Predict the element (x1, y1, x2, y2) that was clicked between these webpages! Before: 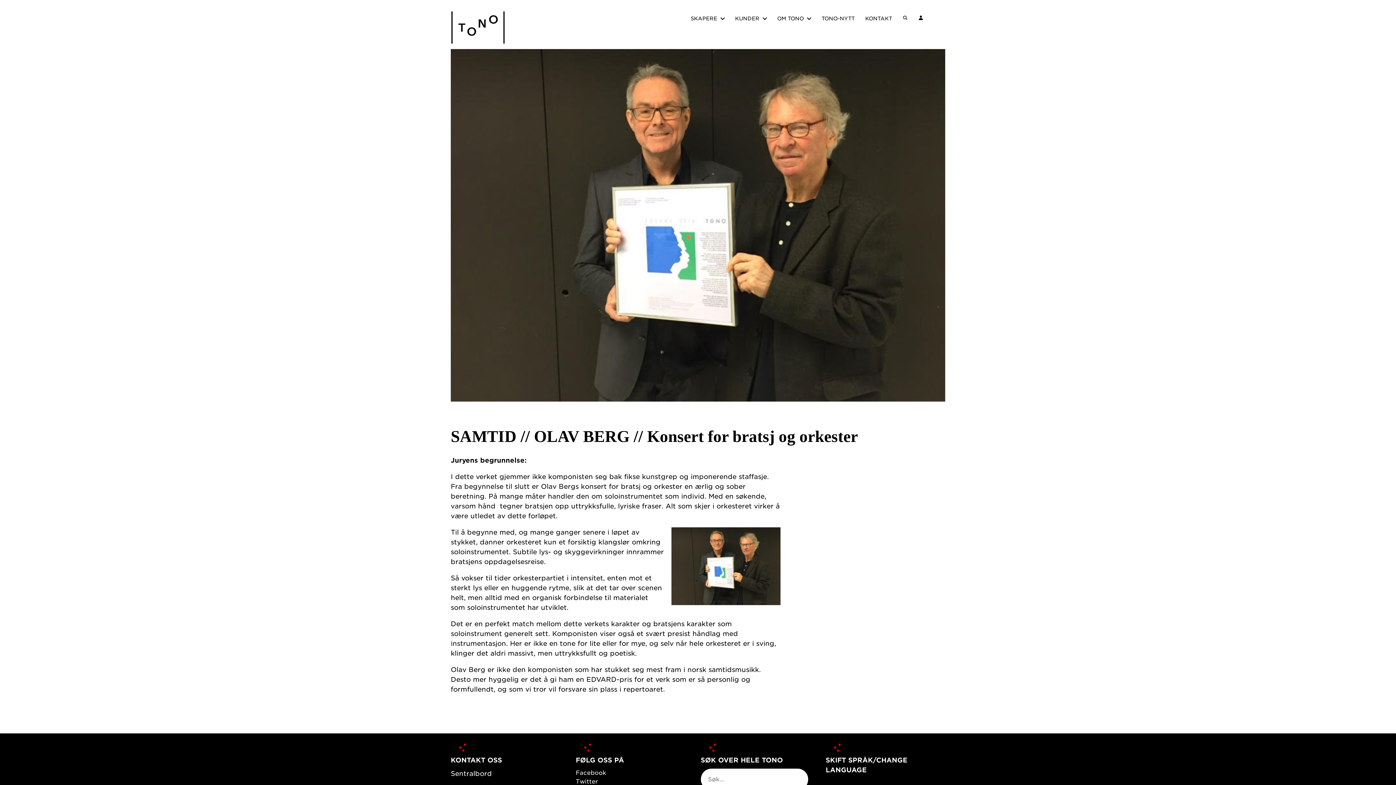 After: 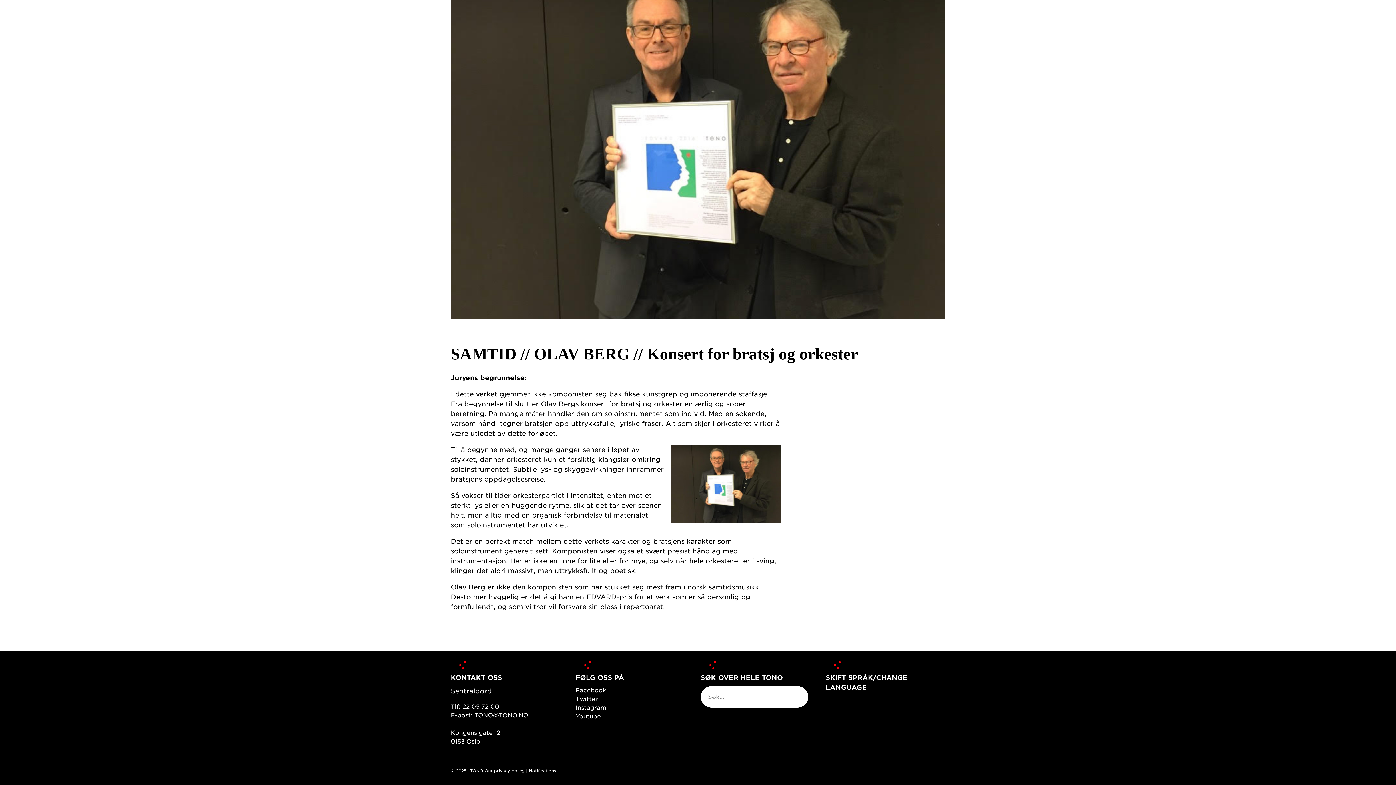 Action: bbox: (897, 10, 913, 26)